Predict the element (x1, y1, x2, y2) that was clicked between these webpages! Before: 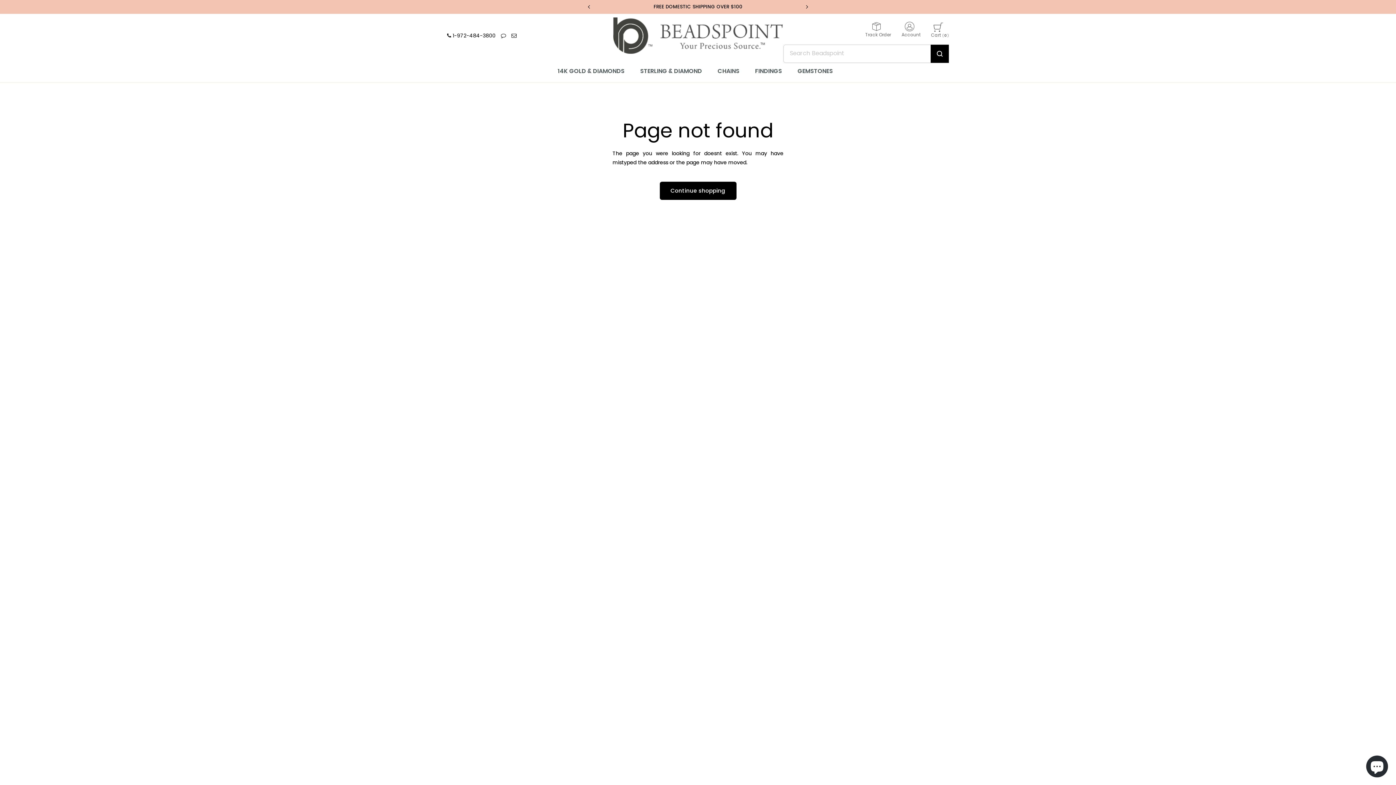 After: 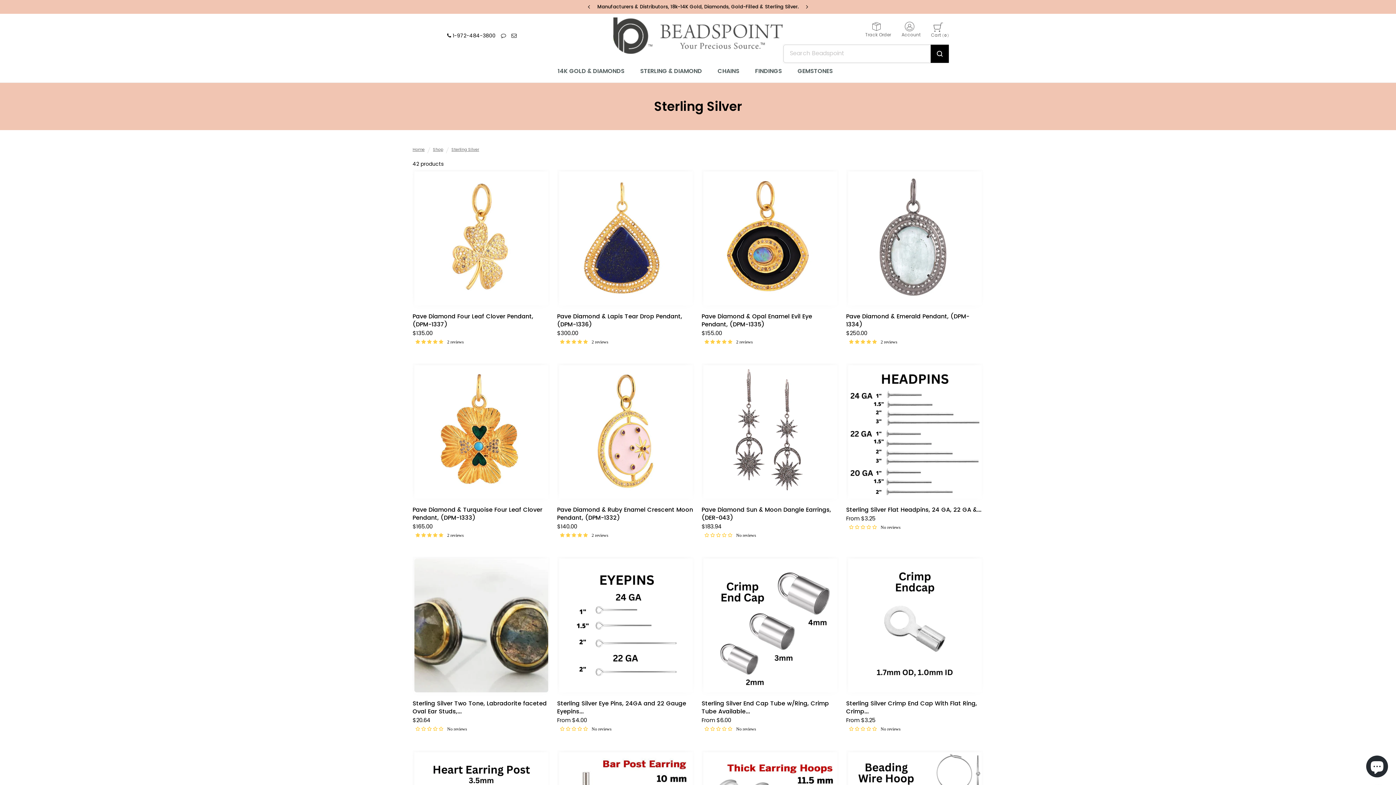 Action: bbox: (640, 66, 707, 75) label: STERLING & DIAMOND